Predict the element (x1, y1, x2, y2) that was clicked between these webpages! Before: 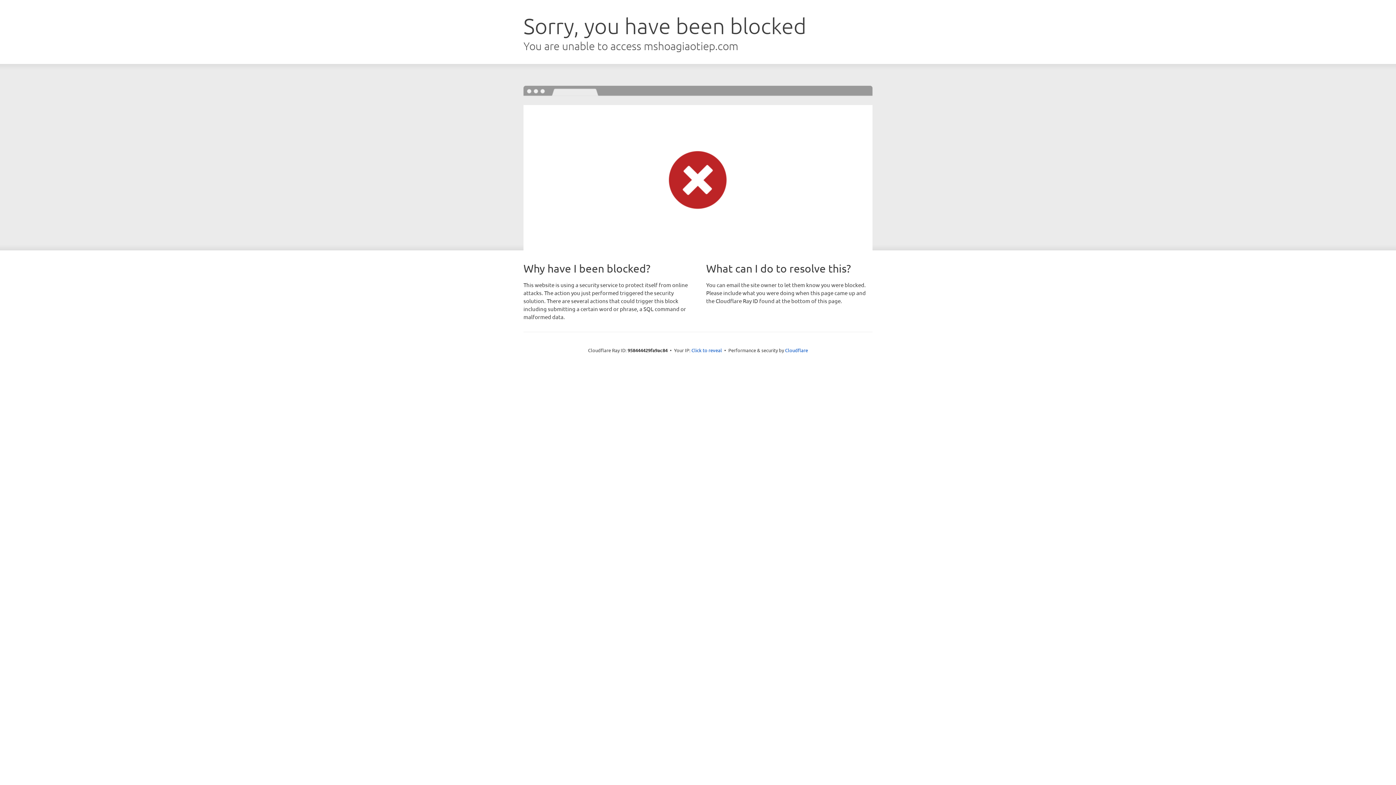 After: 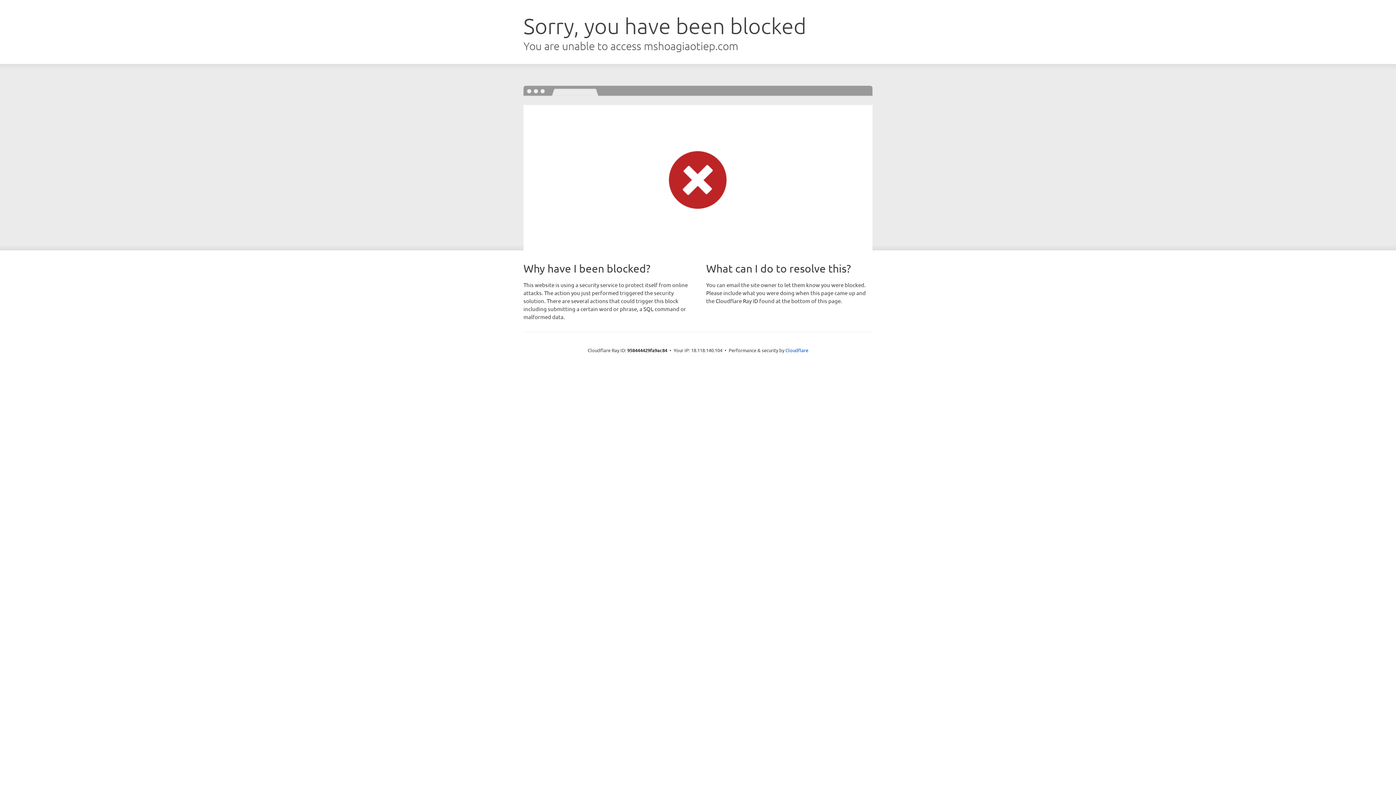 Action: bbox: (691, 346, 722, 353) label: Click to reveal